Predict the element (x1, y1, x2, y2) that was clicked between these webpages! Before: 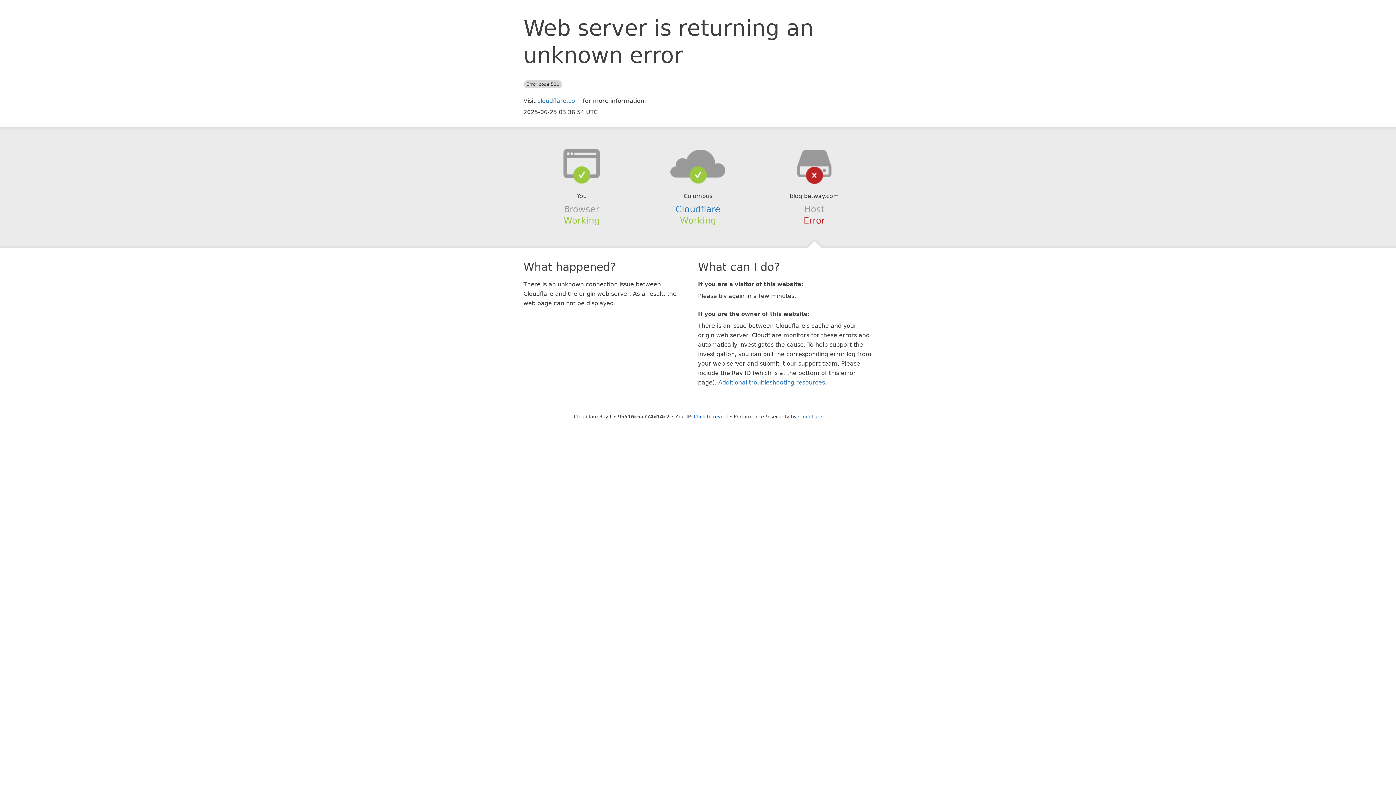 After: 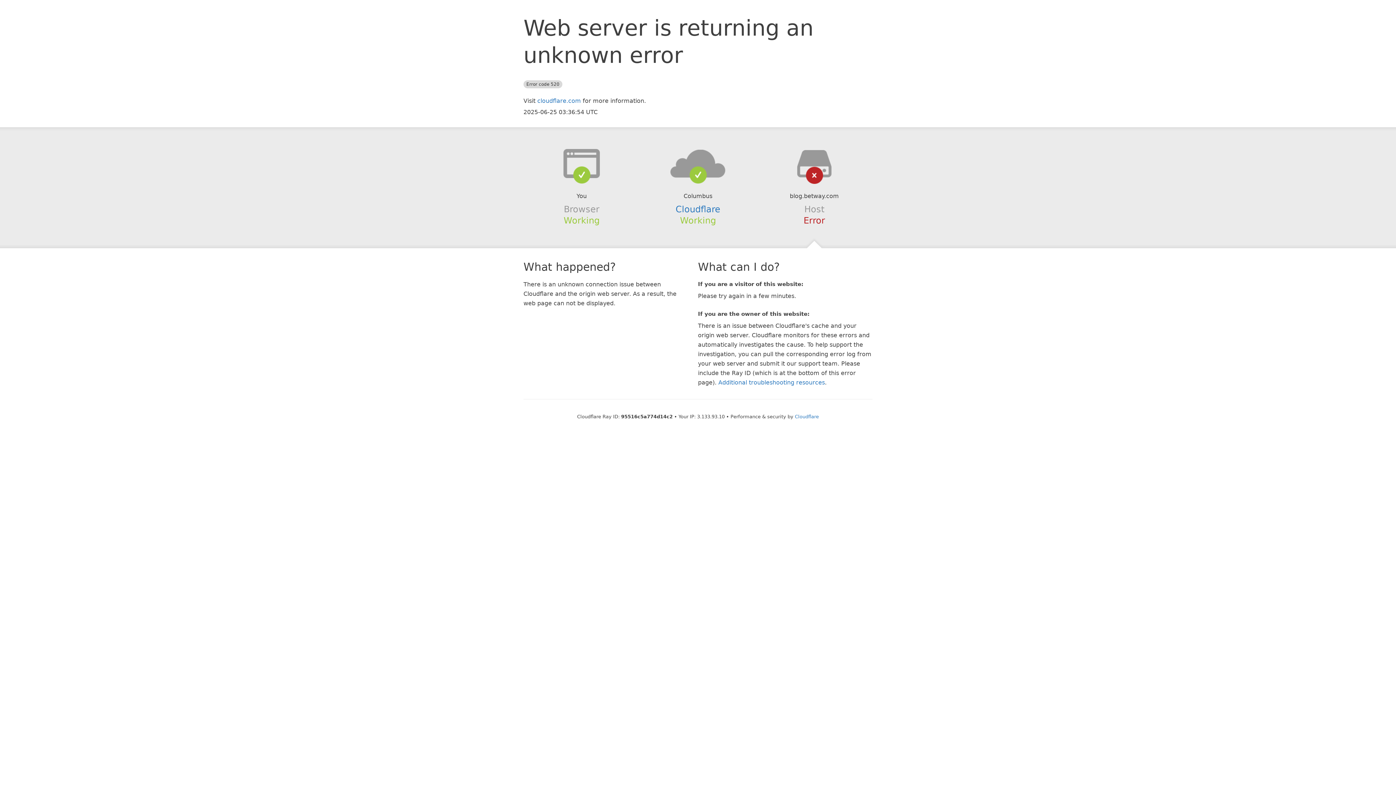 Action: label: Click to reveal bbox: (694, 414, 728, 419)